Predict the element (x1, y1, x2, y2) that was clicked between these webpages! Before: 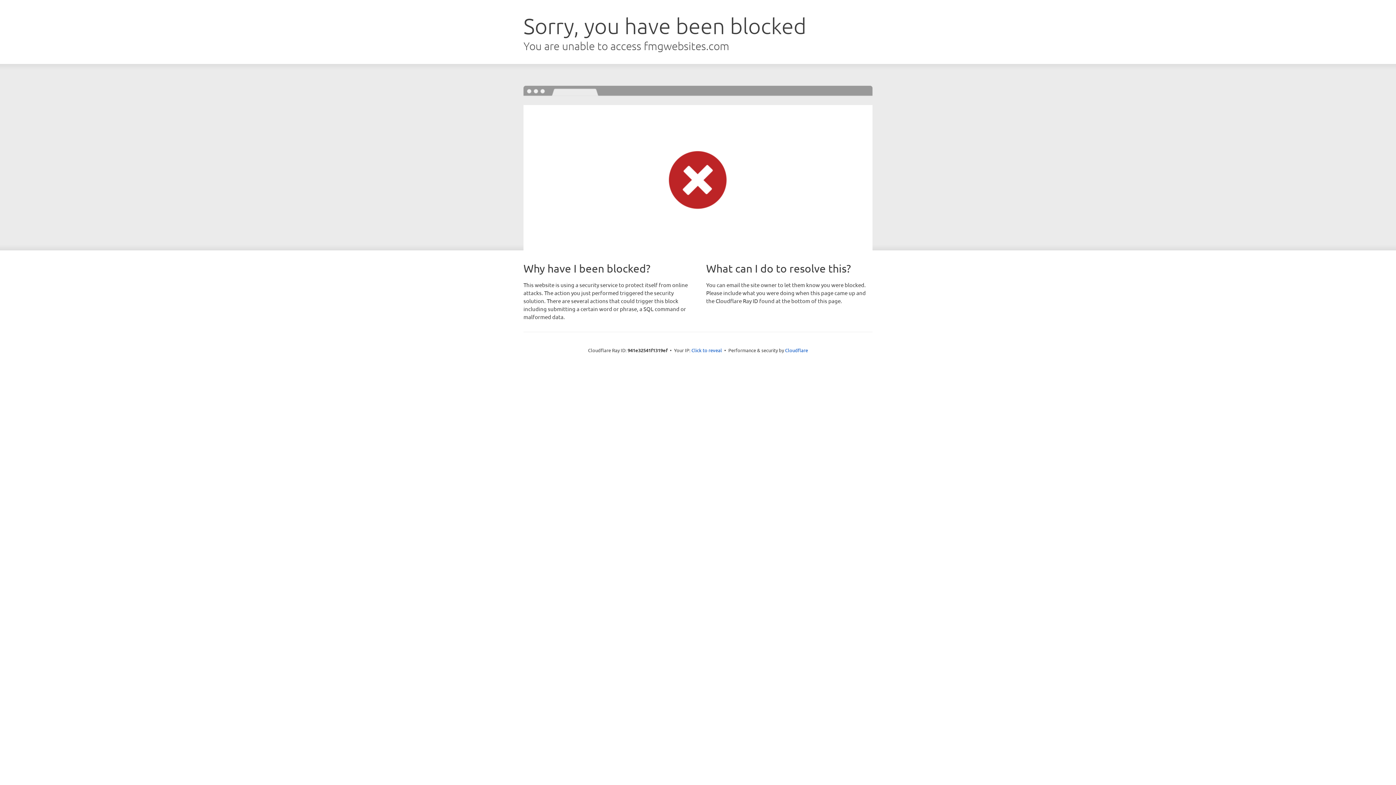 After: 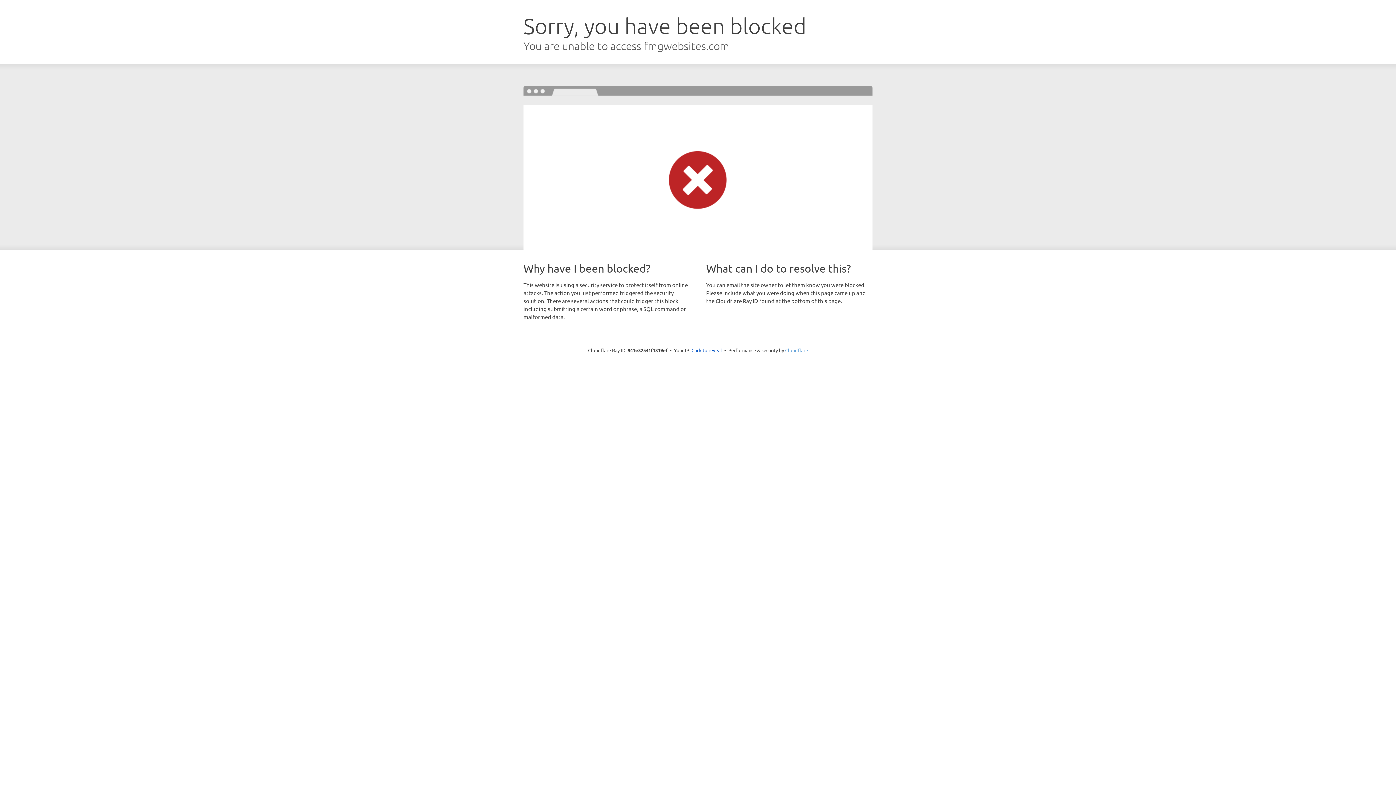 Action: bbox: (785, 347, 808, 353) label: Cloudflare